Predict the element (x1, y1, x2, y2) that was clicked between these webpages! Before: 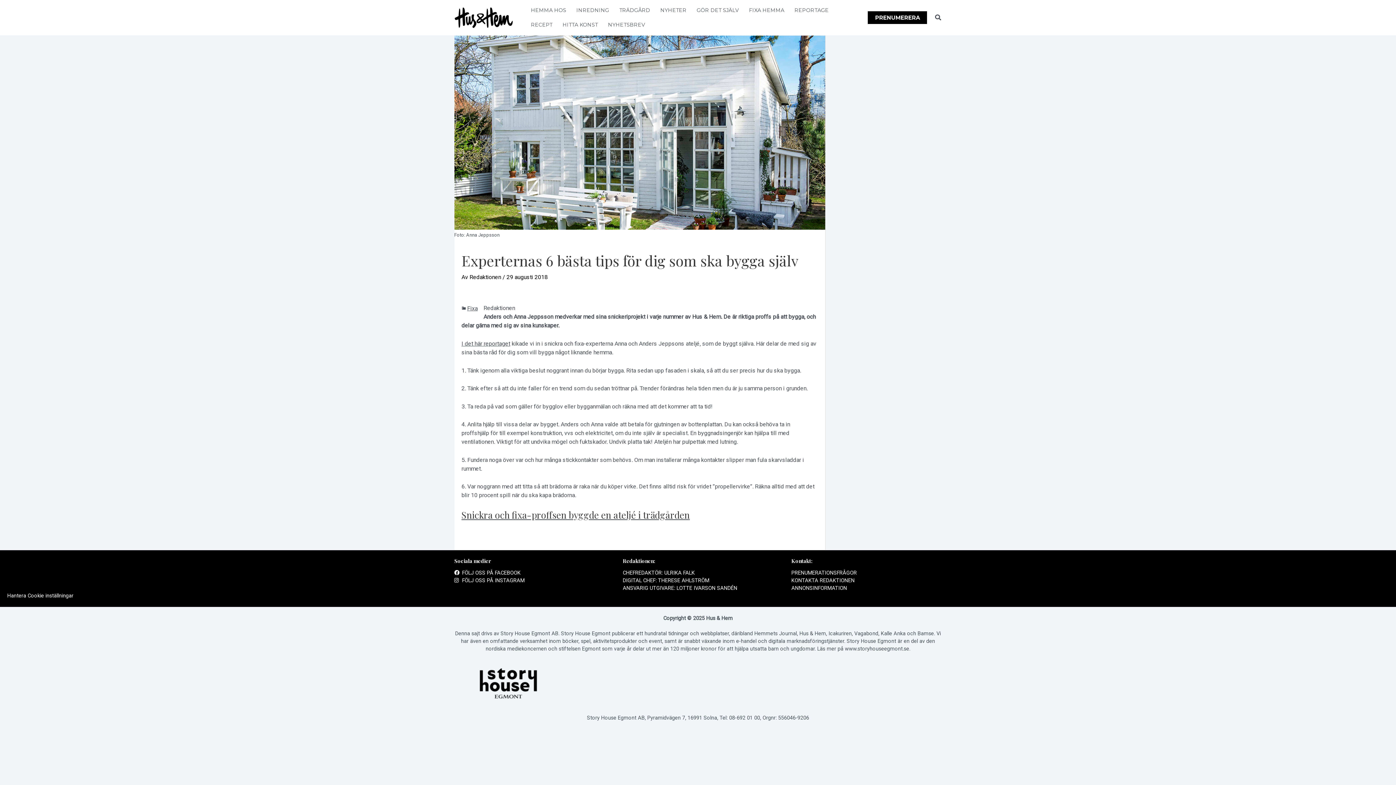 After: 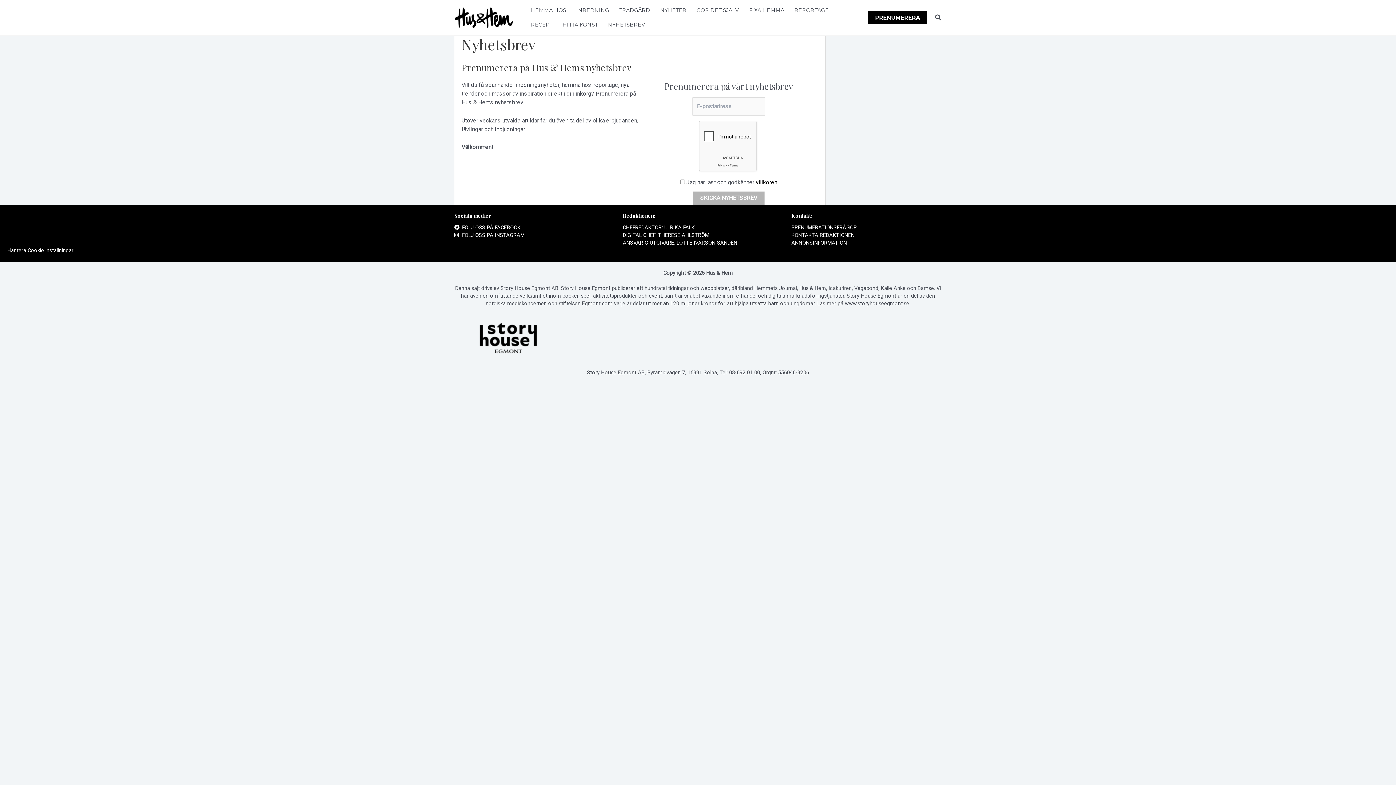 Action: label: NYHETSBREV bbox: (603, 17, 650, 32)